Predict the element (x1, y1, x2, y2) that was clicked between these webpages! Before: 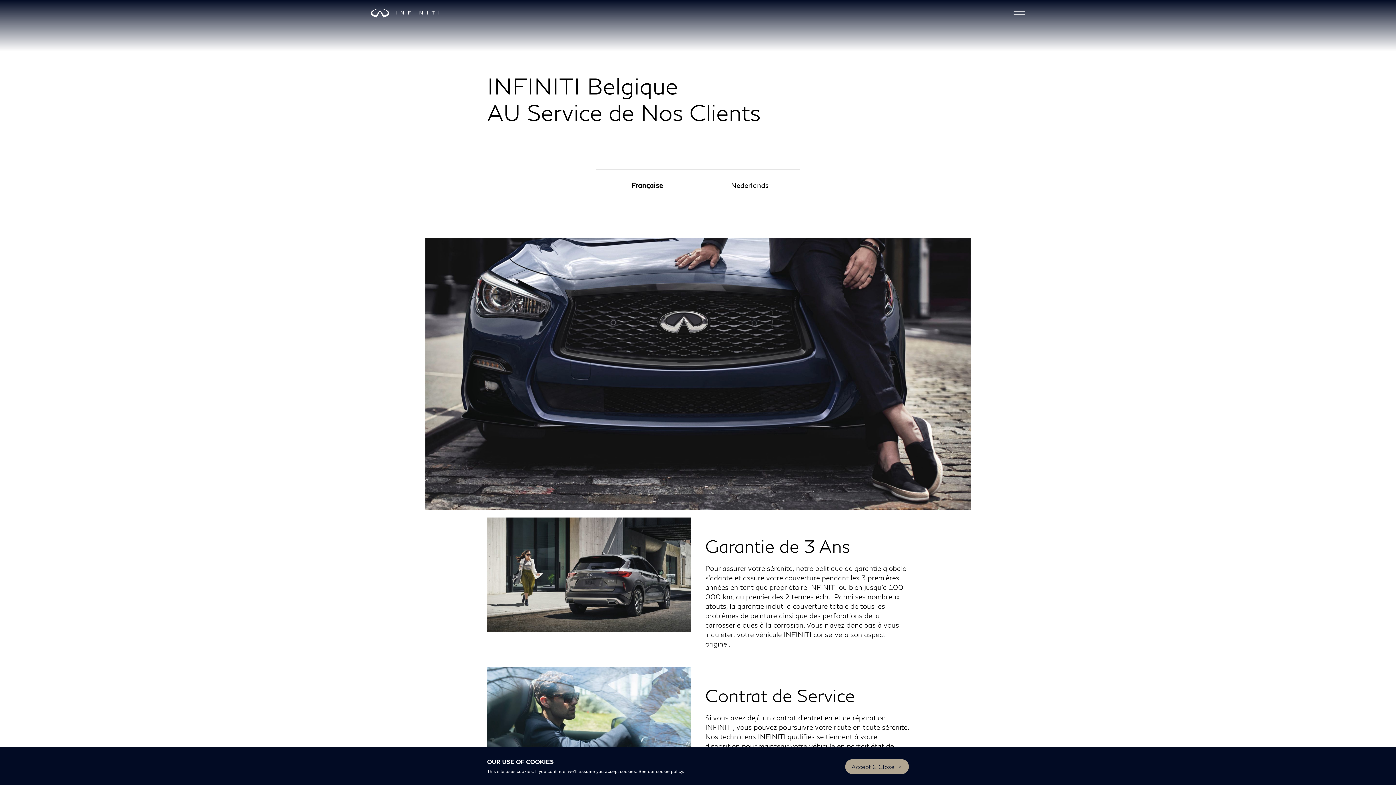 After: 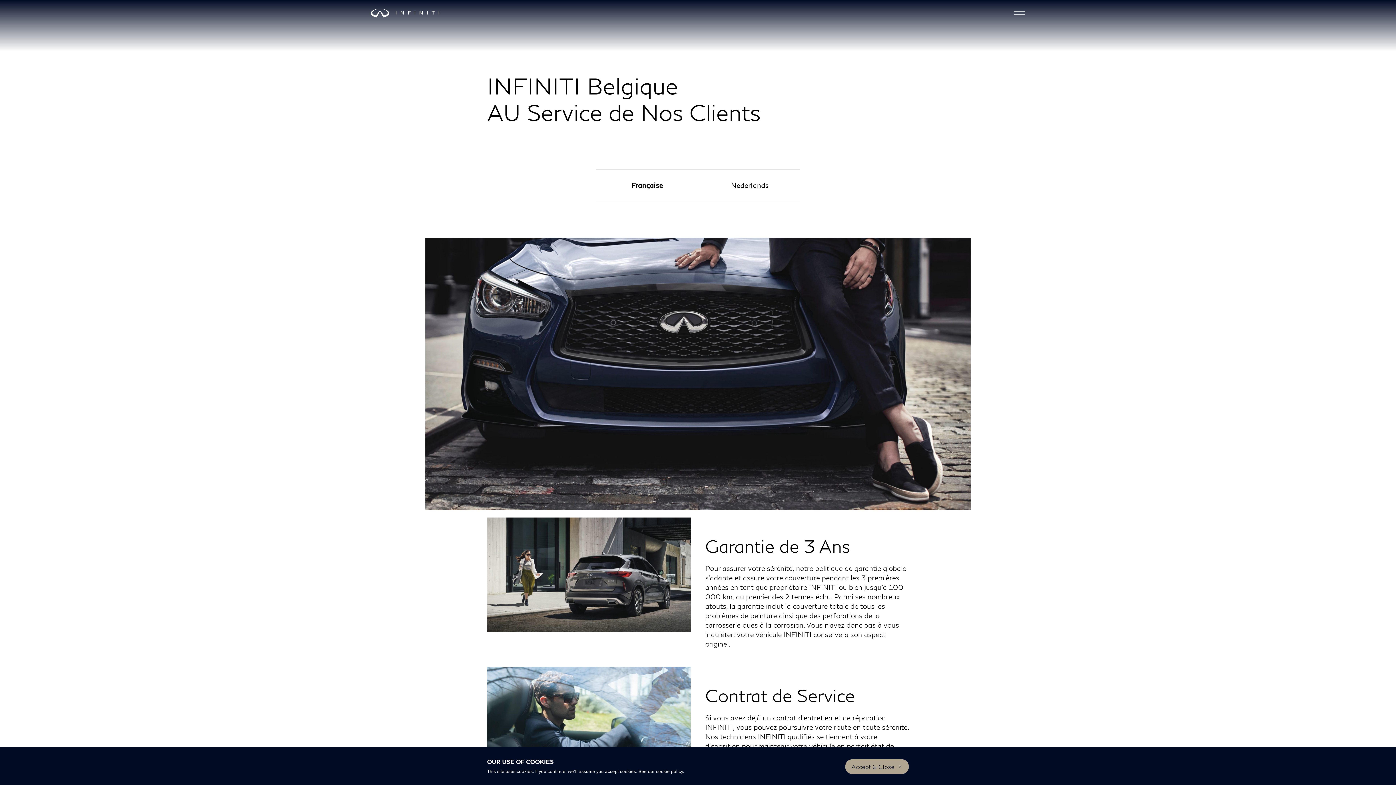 Action: bbox: (656, 769, 683, 774) label: cookie policy